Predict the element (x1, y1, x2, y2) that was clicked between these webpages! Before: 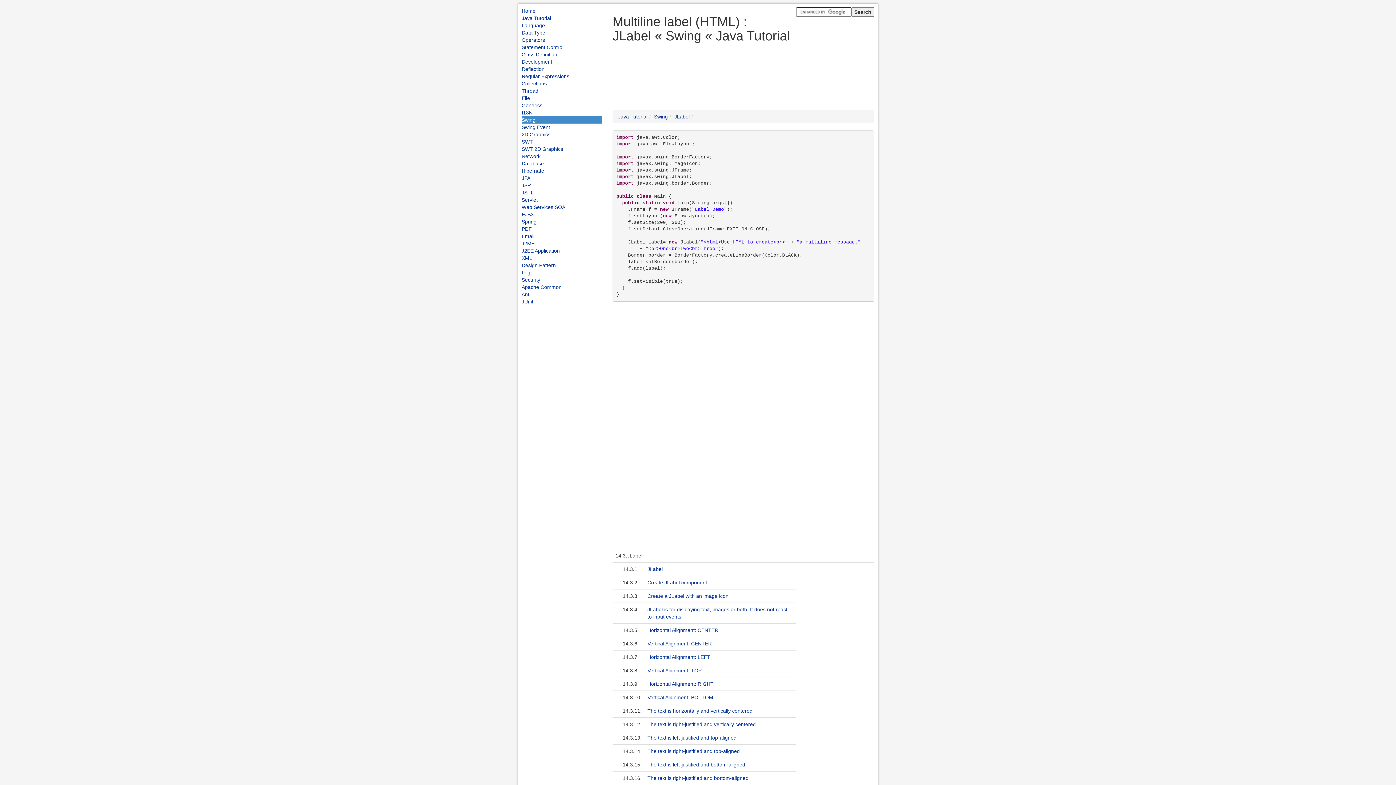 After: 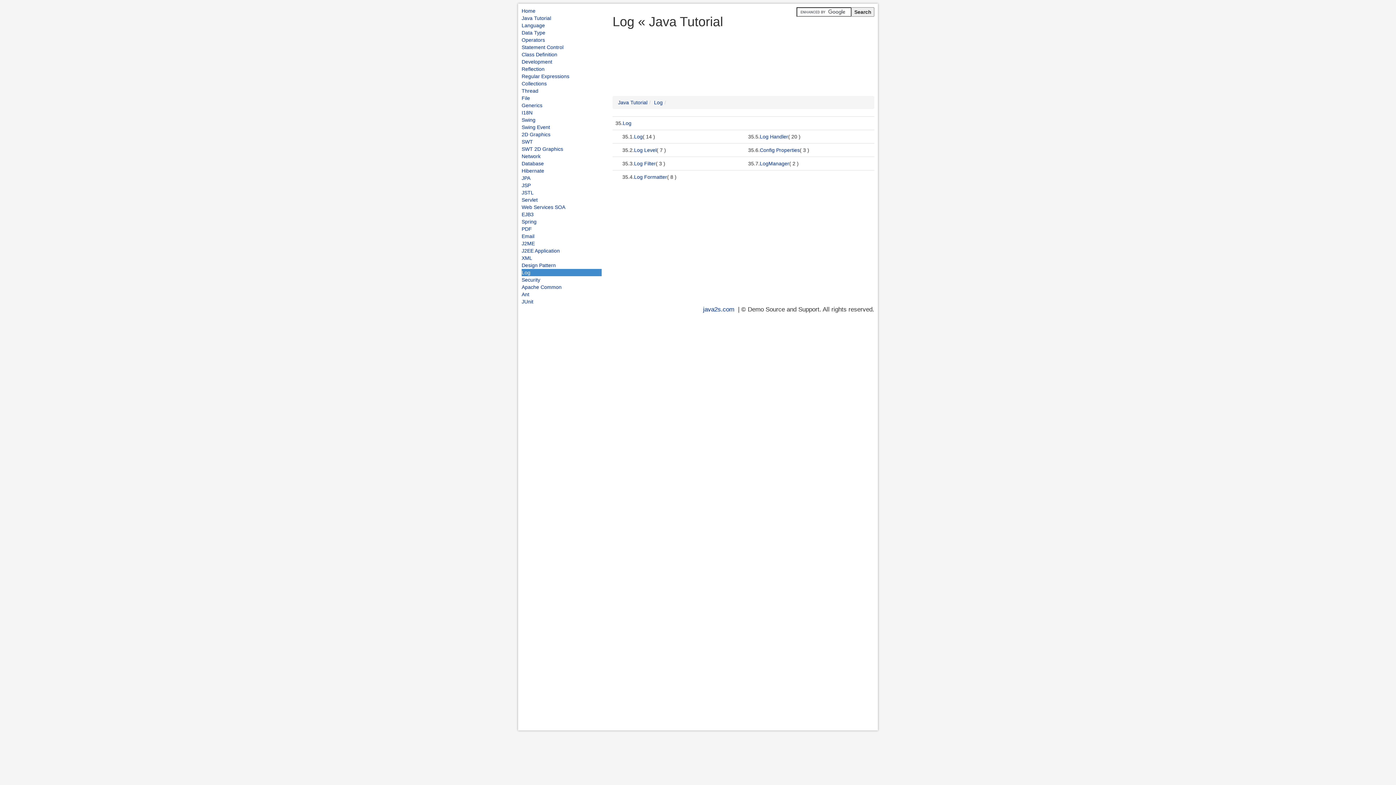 Action: bbox: (521, 269, 601, 276) label: Log